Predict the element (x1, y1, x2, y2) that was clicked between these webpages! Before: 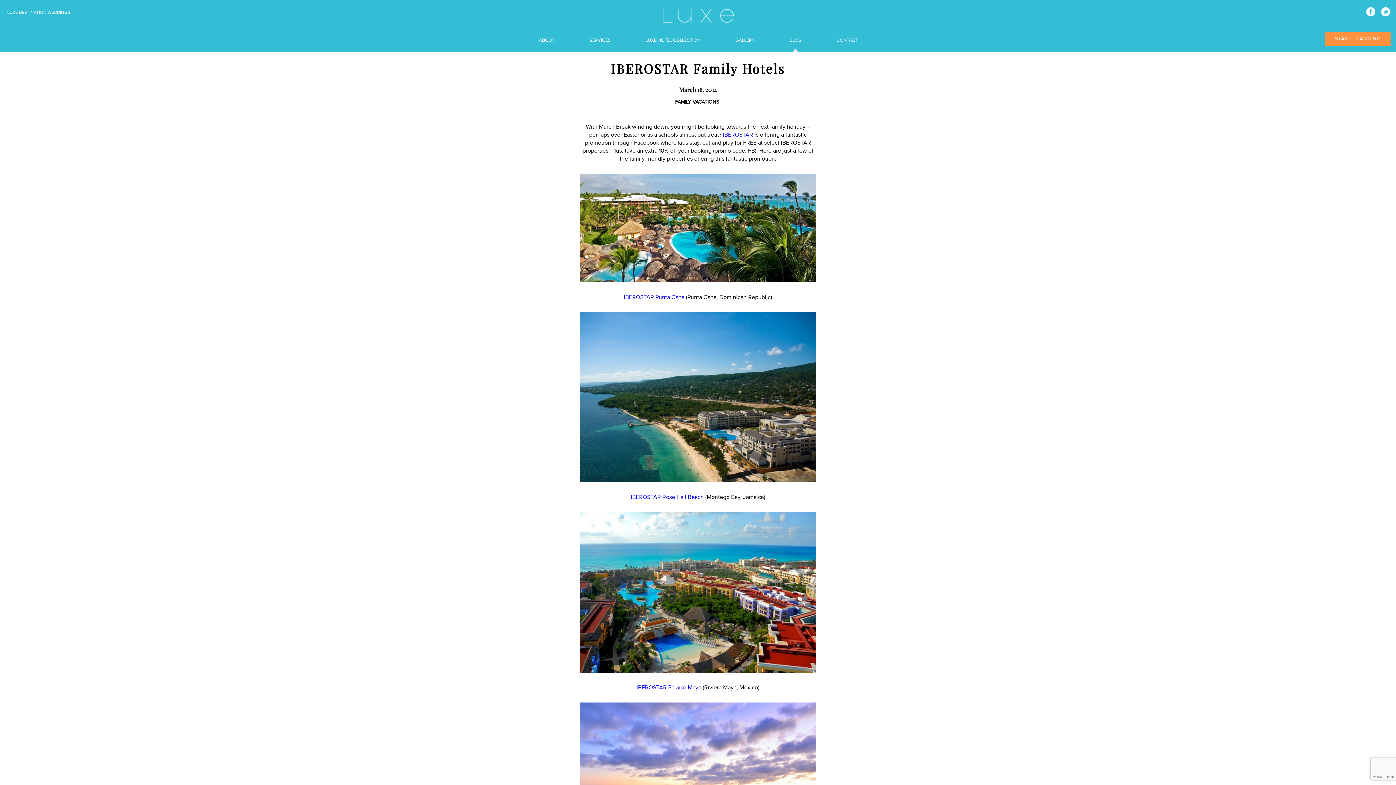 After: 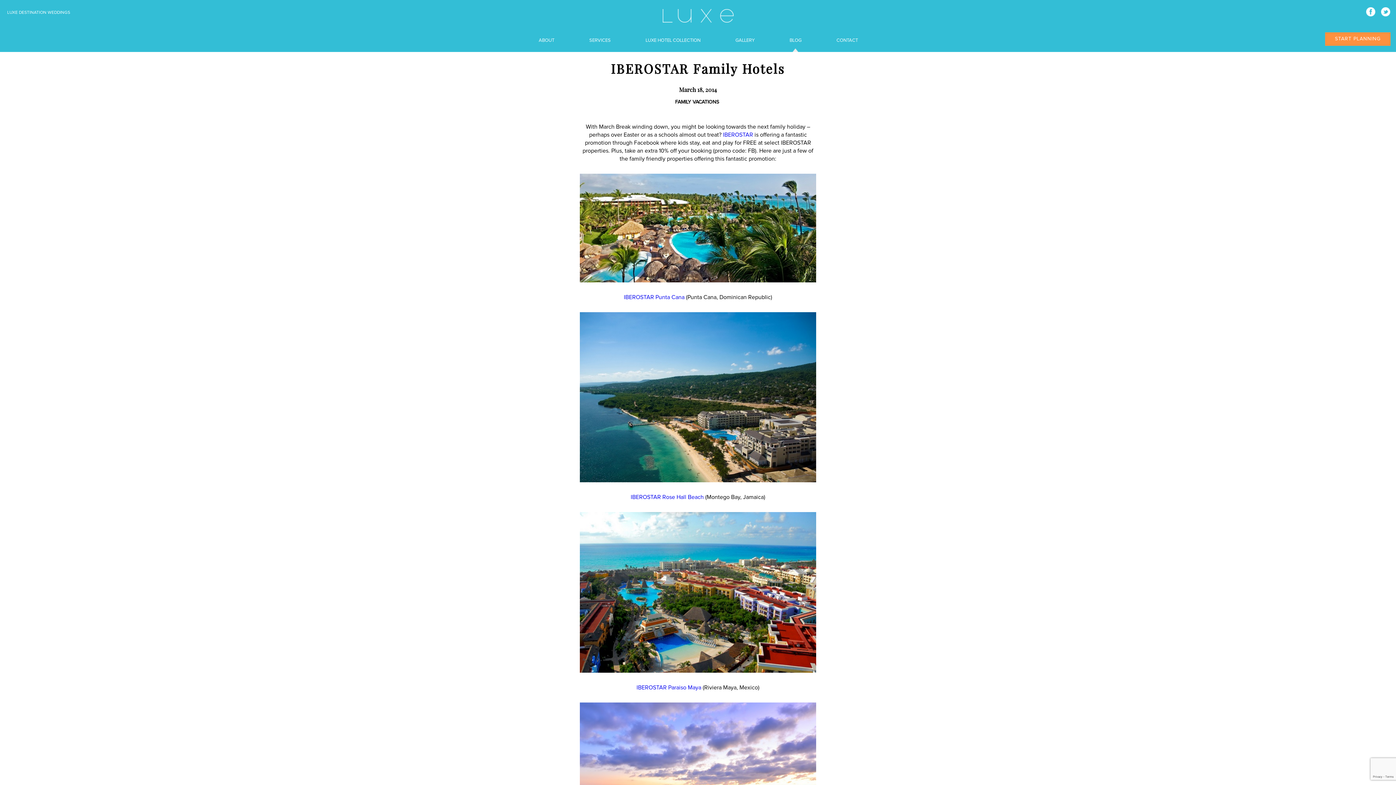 Action: label: IBEROSTAR bbox: (723, 132, 753, 137)